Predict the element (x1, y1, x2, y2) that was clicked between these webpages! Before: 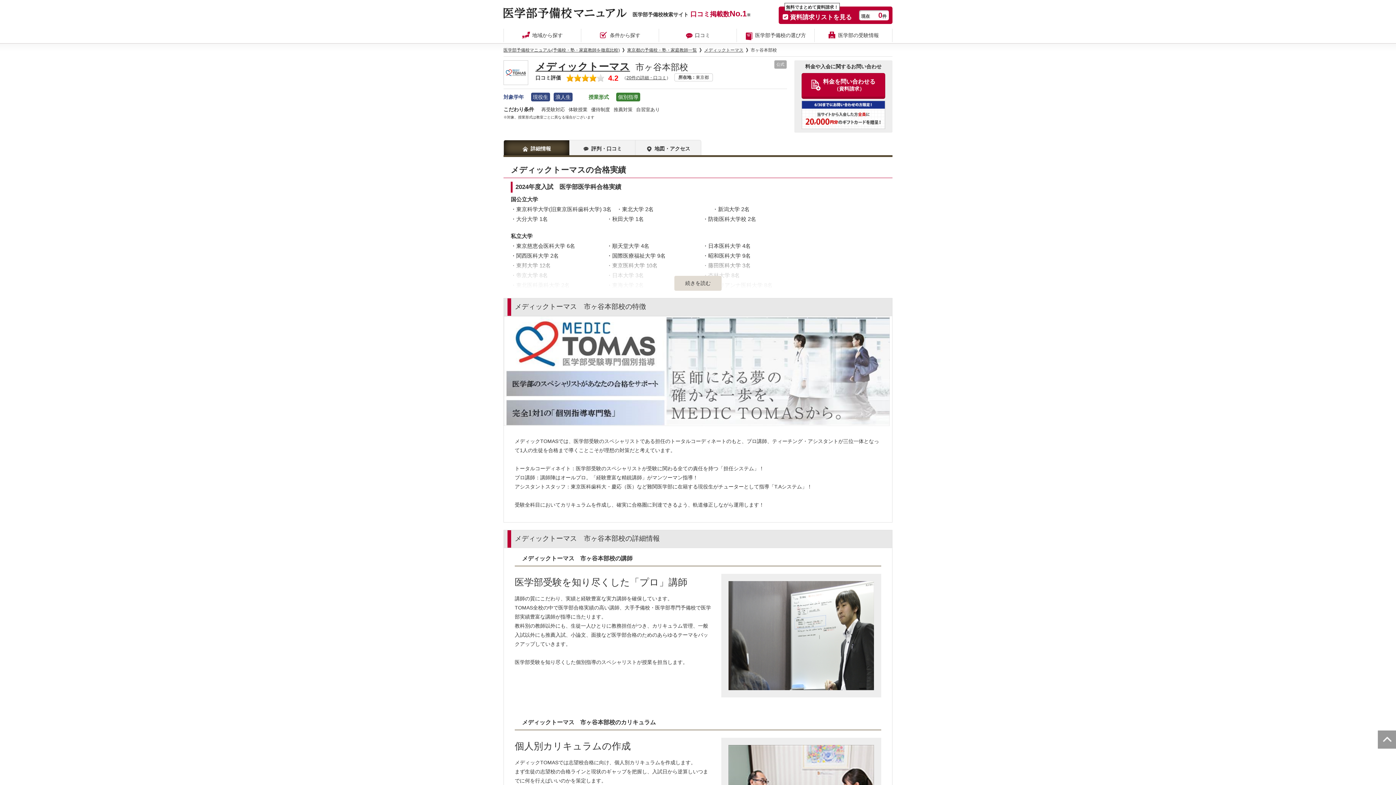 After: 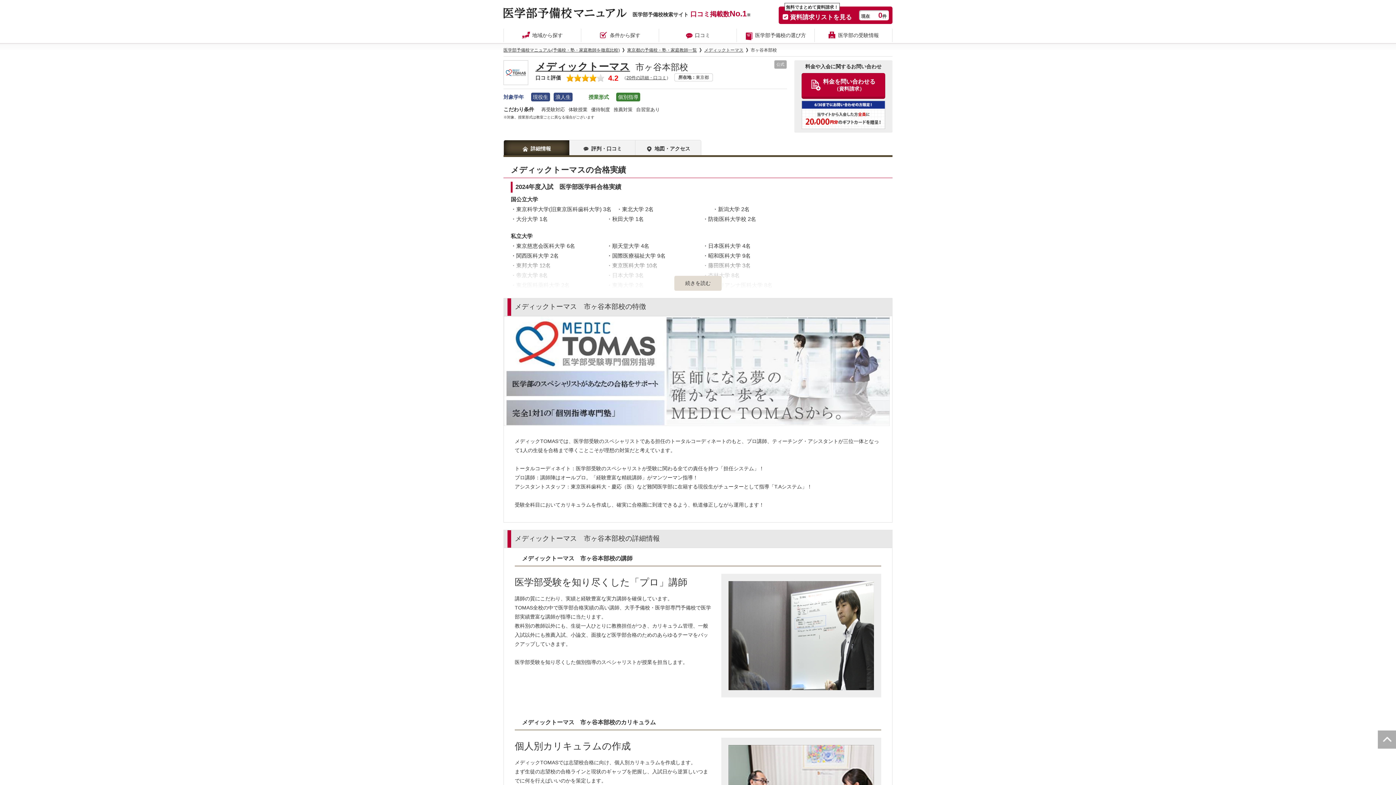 Action: bbox: (1378, 732, 1396, 738)